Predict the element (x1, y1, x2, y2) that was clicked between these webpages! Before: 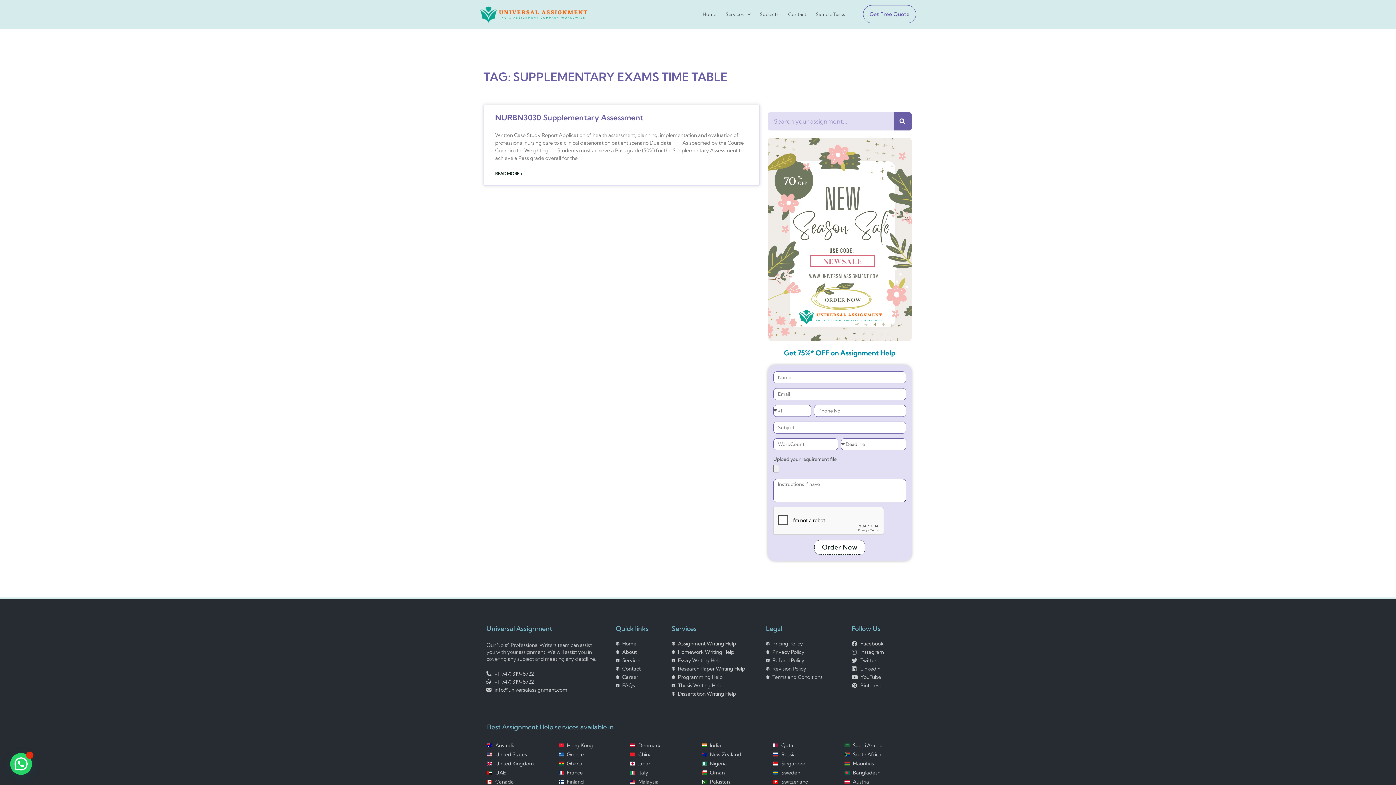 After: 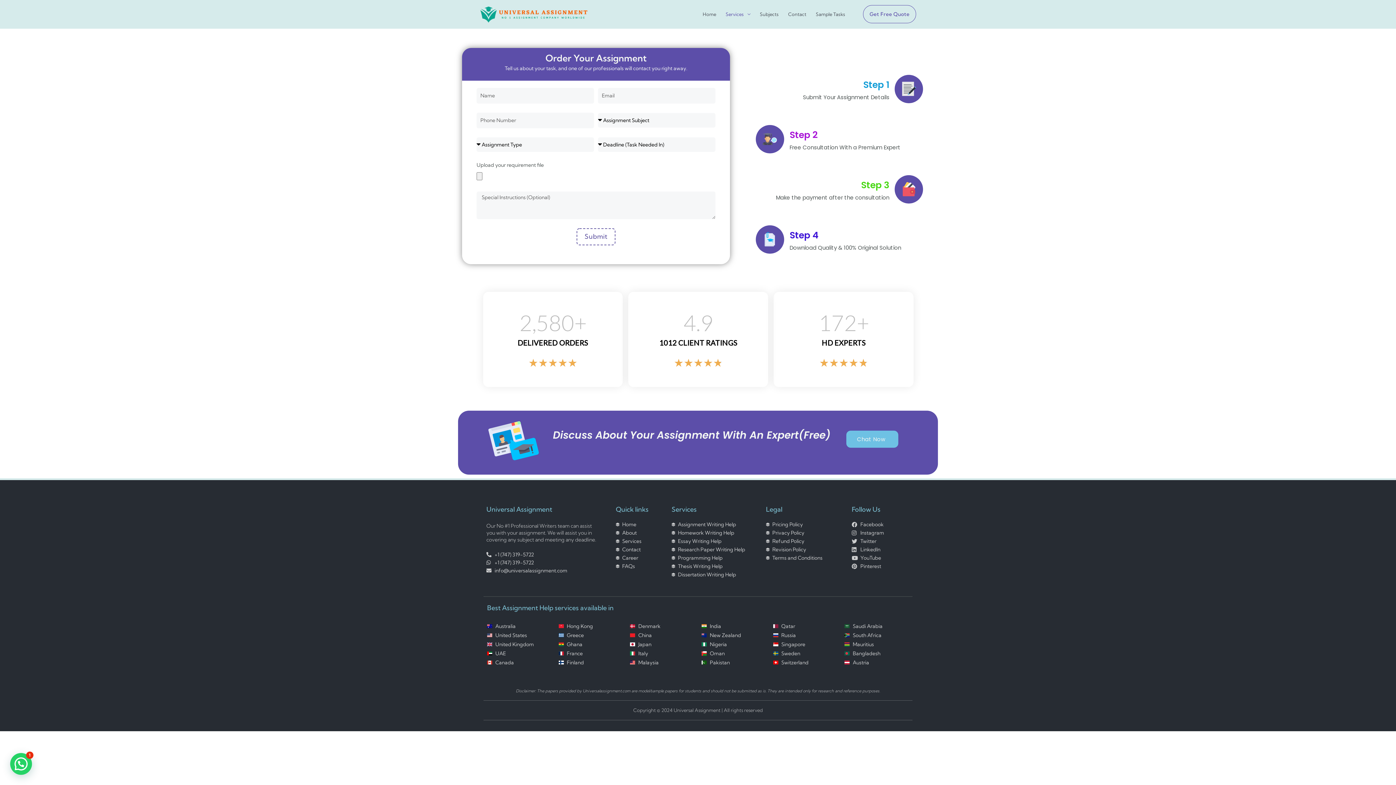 Action: bbox: (844, 750, 909, 759) label: South Africa